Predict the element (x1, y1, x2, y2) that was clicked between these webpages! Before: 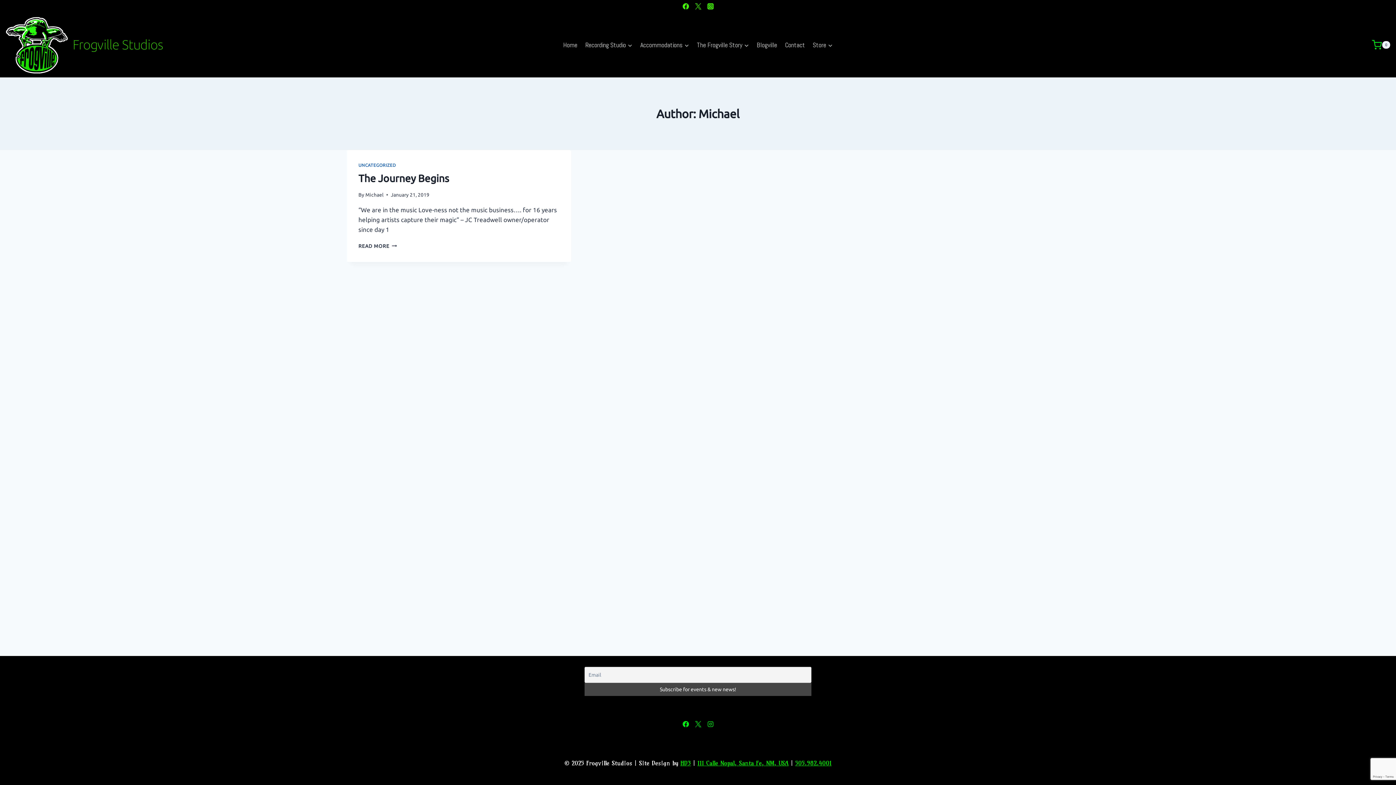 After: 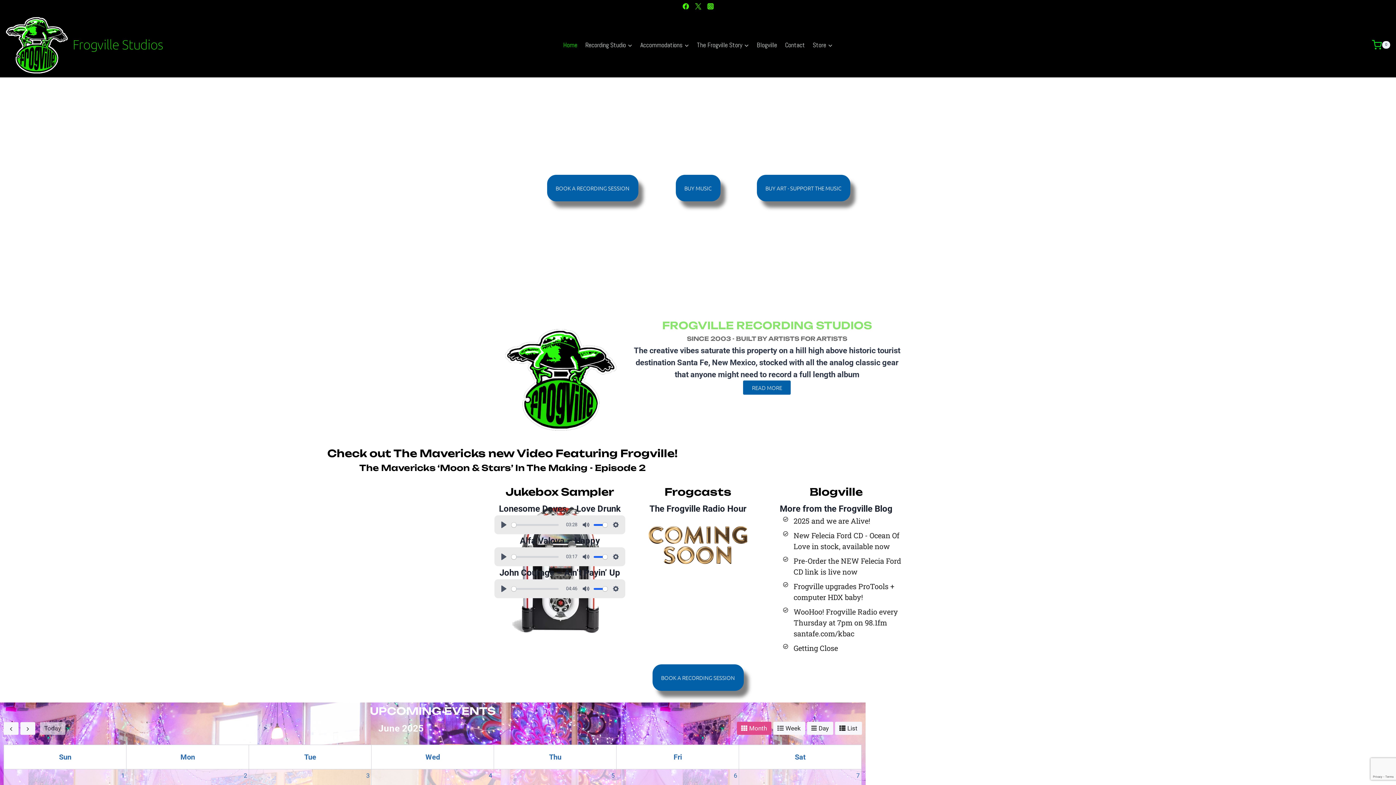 Action: label: Frogville Studios bbox: (0, 12, 163, 77)